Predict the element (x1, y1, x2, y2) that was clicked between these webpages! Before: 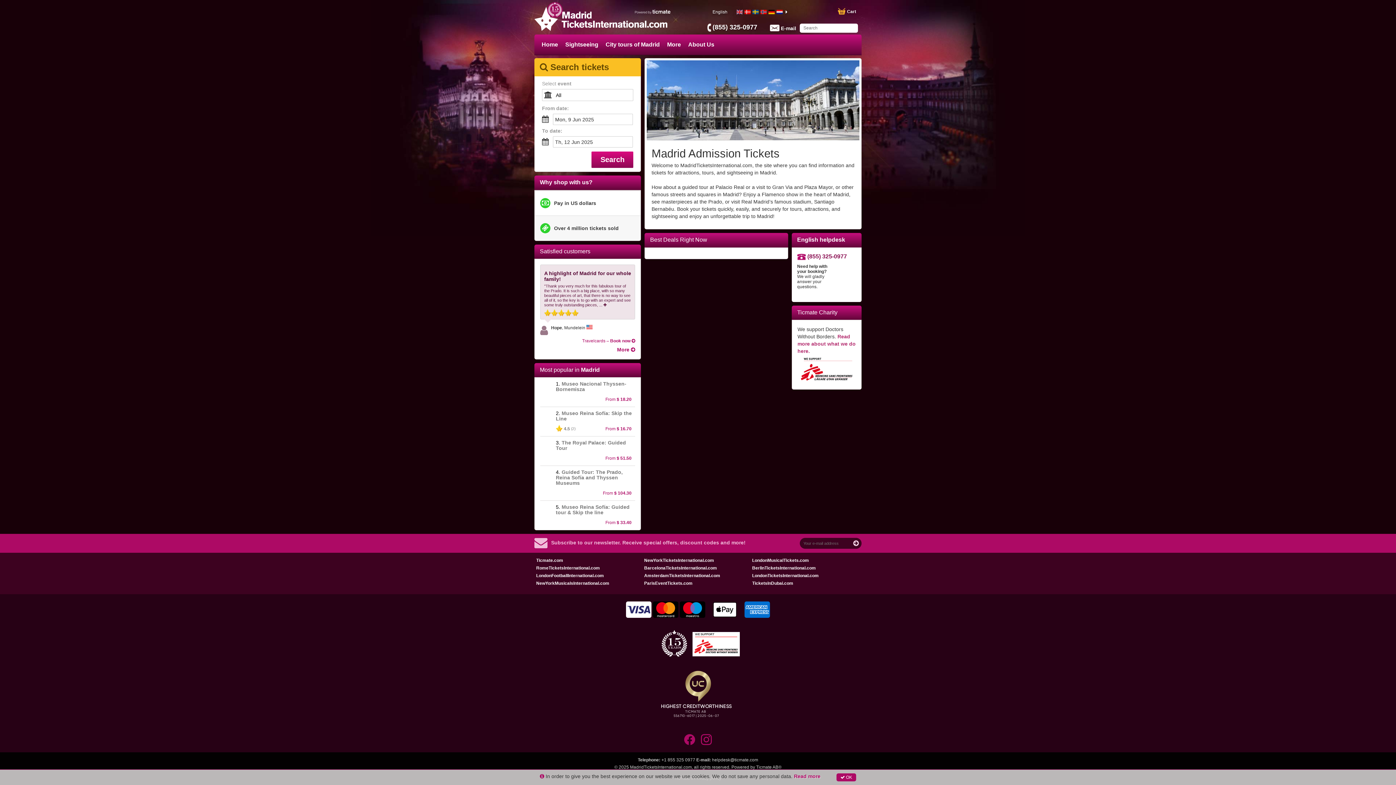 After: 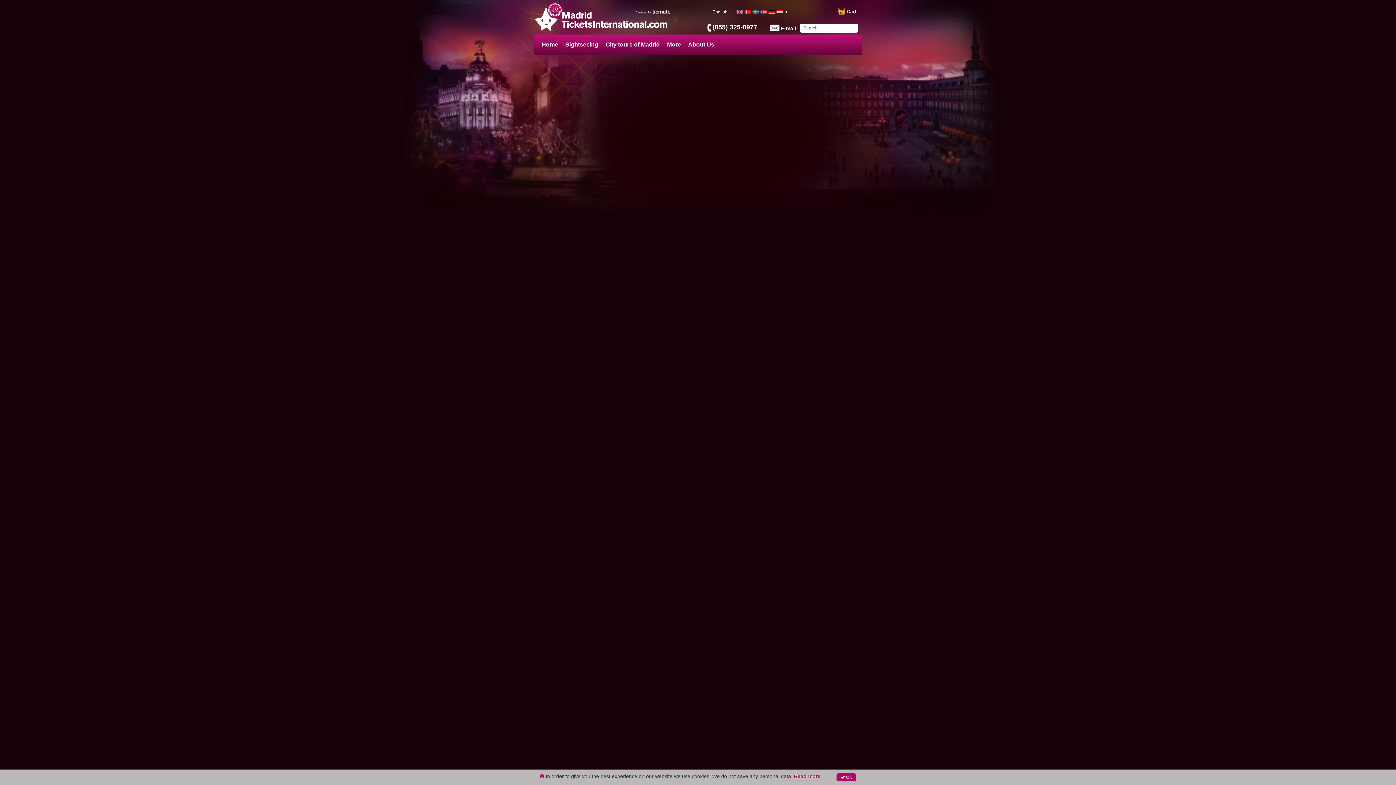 Action: label: E-mail bbox: (781, 25, 796, 31)